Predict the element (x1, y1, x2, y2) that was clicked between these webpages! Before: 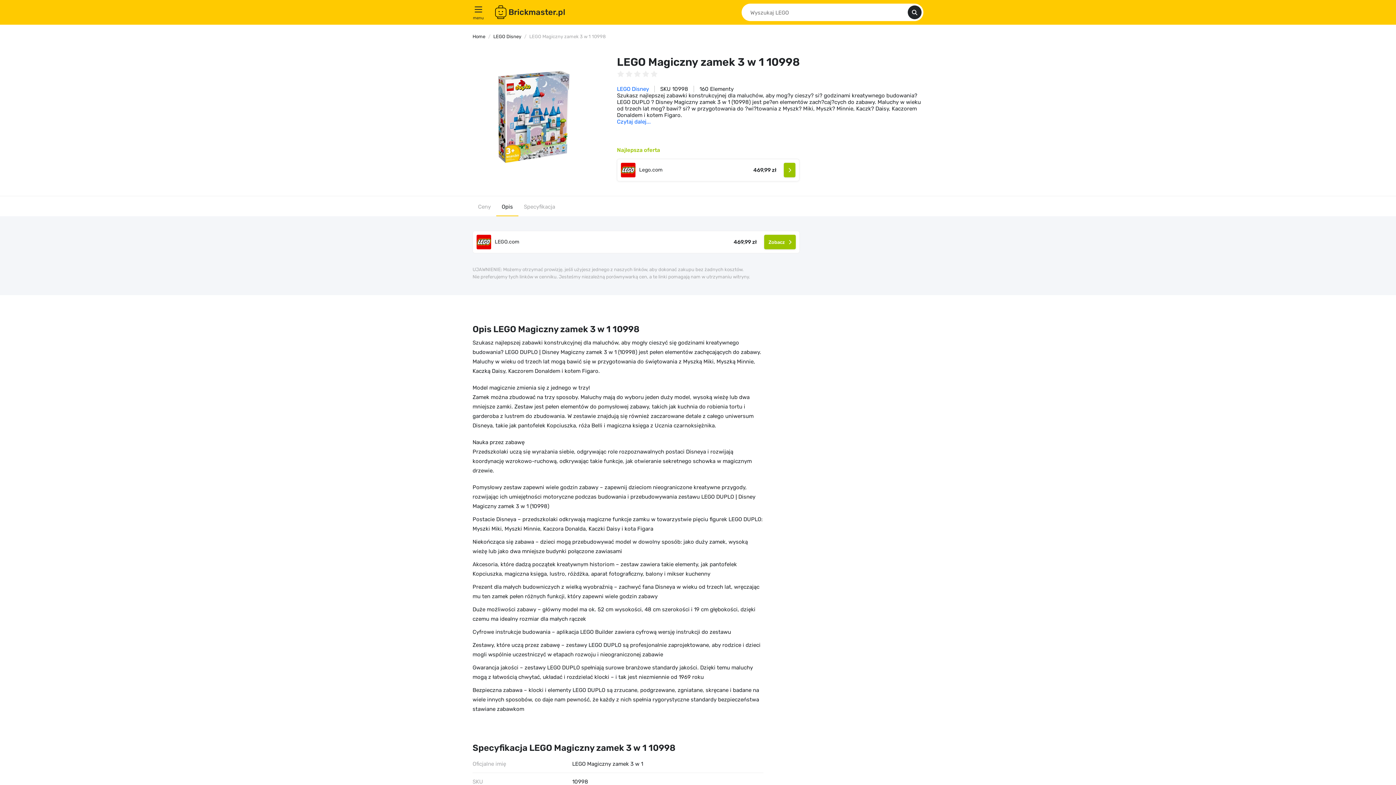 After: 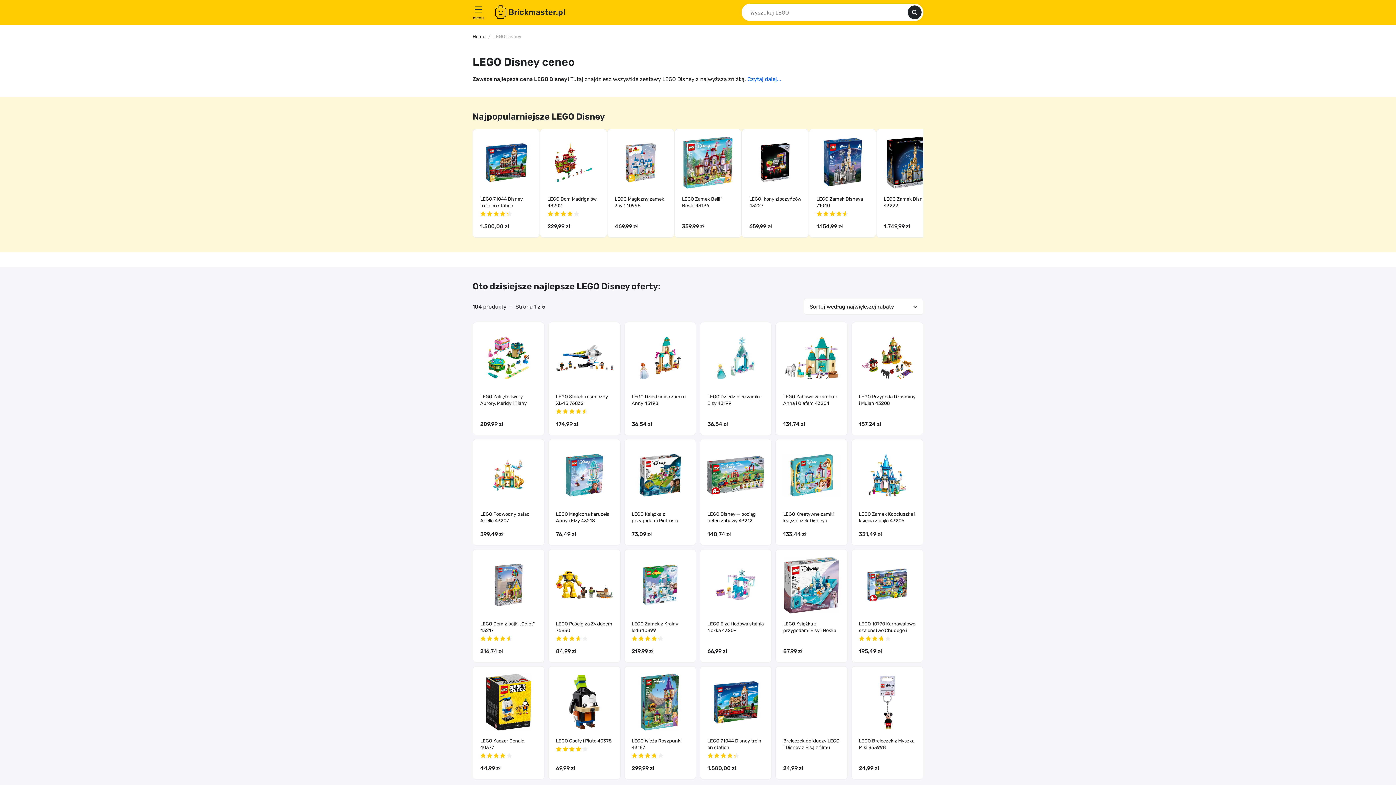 Action: label: LEGO Disney bbox: (617, 85, 649, 92)